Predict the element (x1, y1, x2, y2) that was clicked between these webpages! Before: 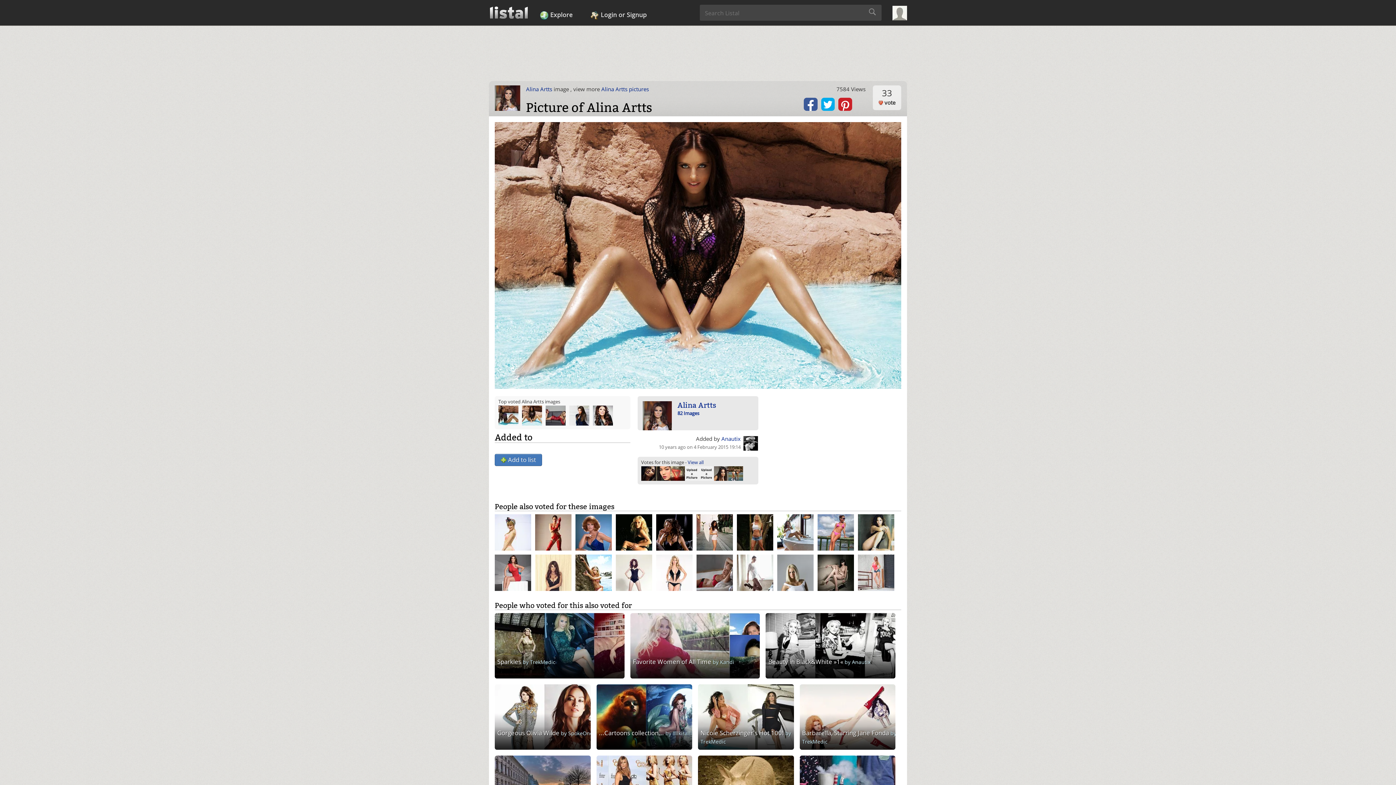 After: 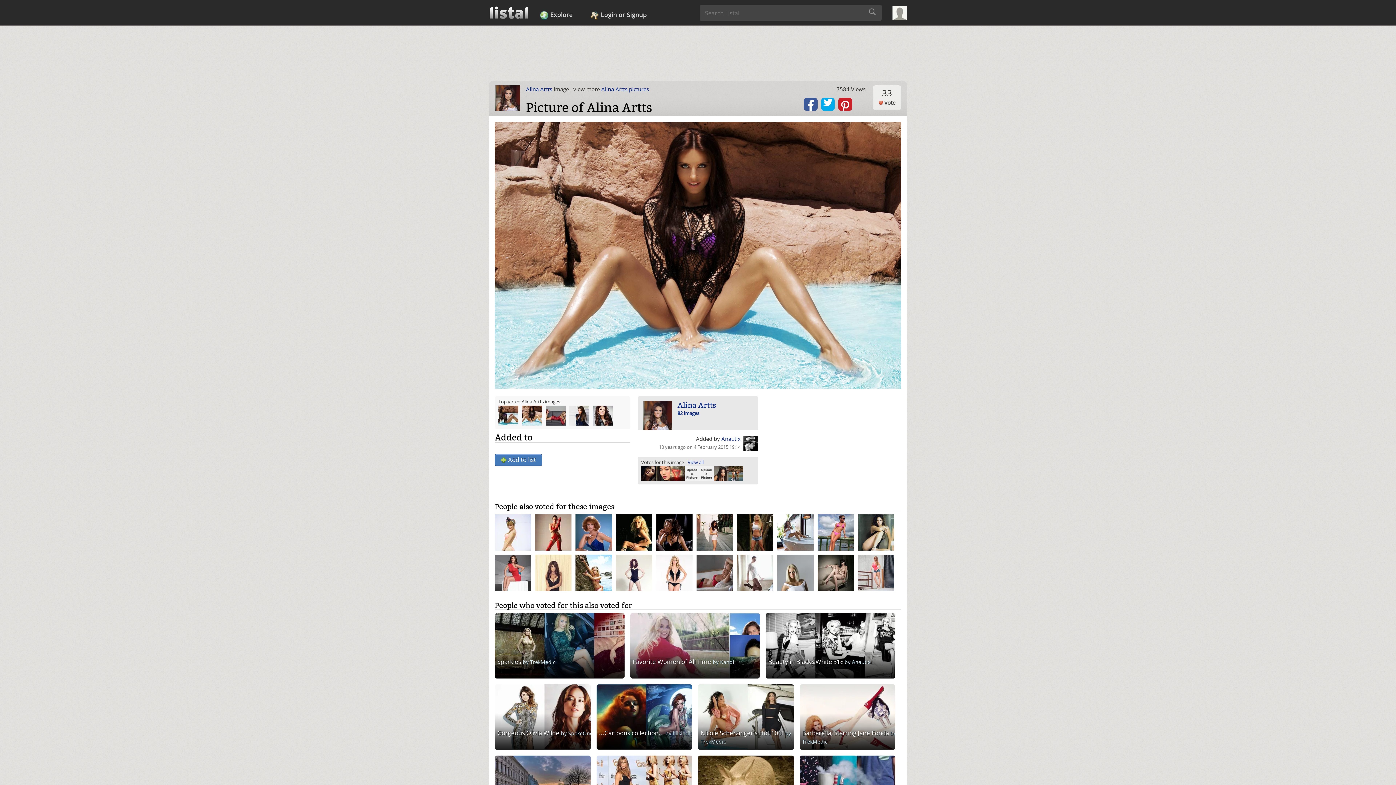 Action: bbox: (821, 105, 834, 112)